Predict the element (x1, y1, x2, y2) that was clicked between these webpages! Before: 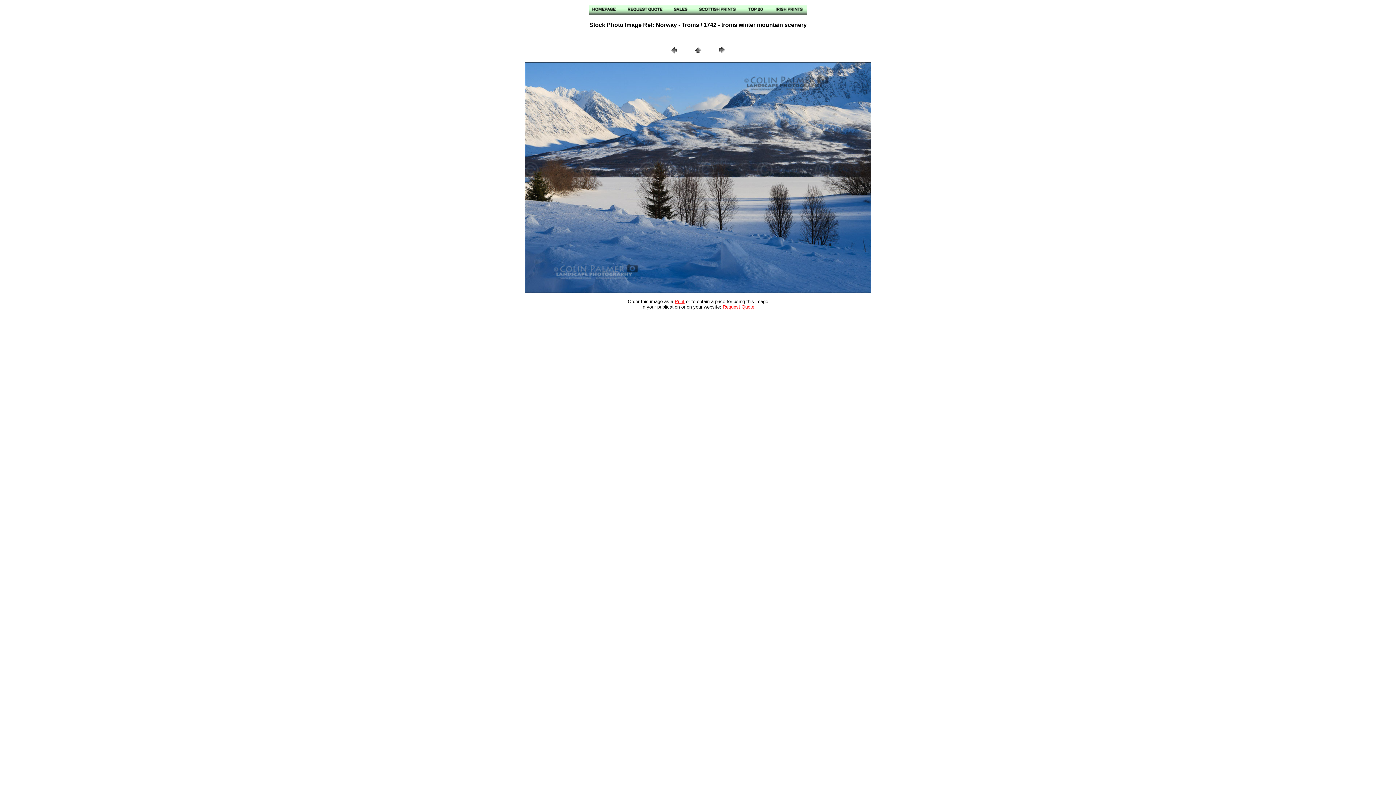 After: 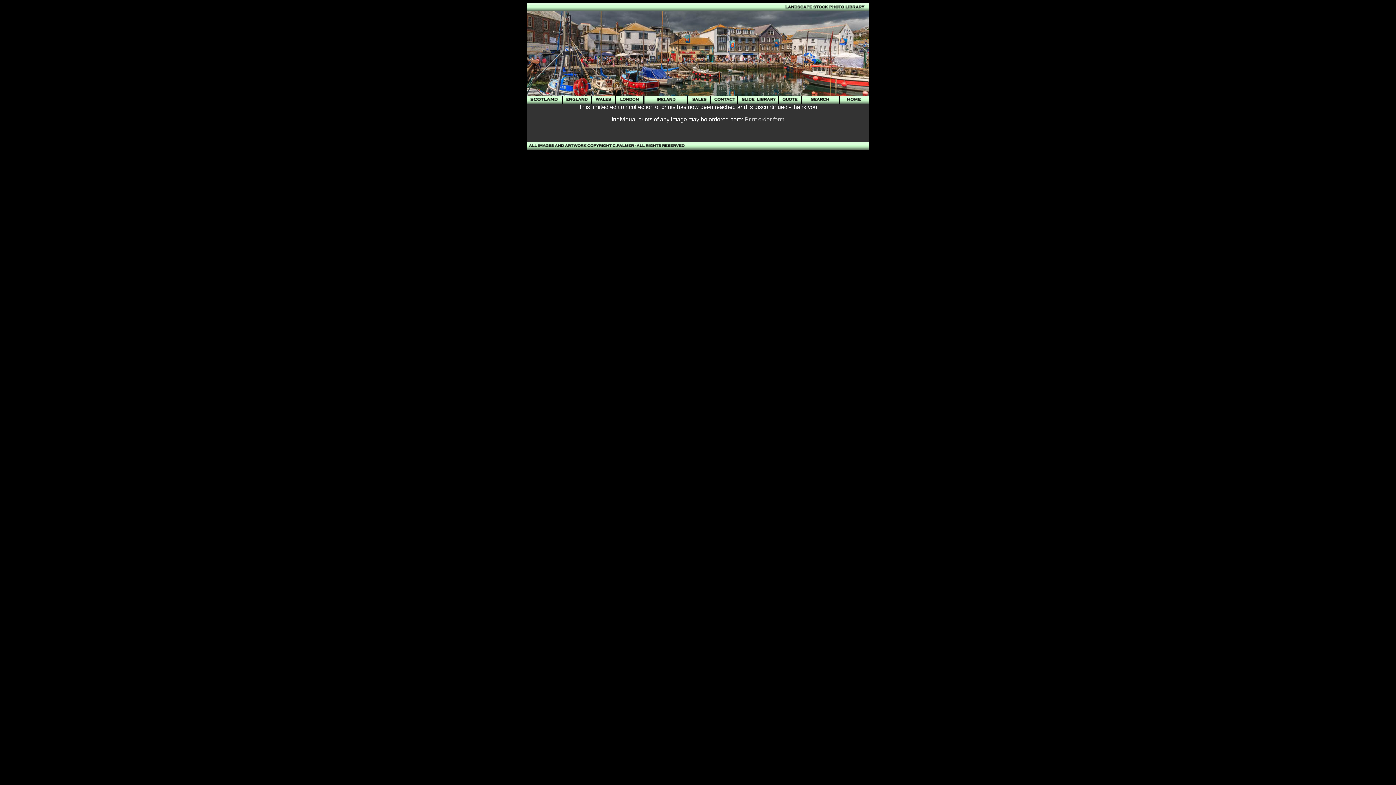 Action: bbox: (741, 9, 769, 15)